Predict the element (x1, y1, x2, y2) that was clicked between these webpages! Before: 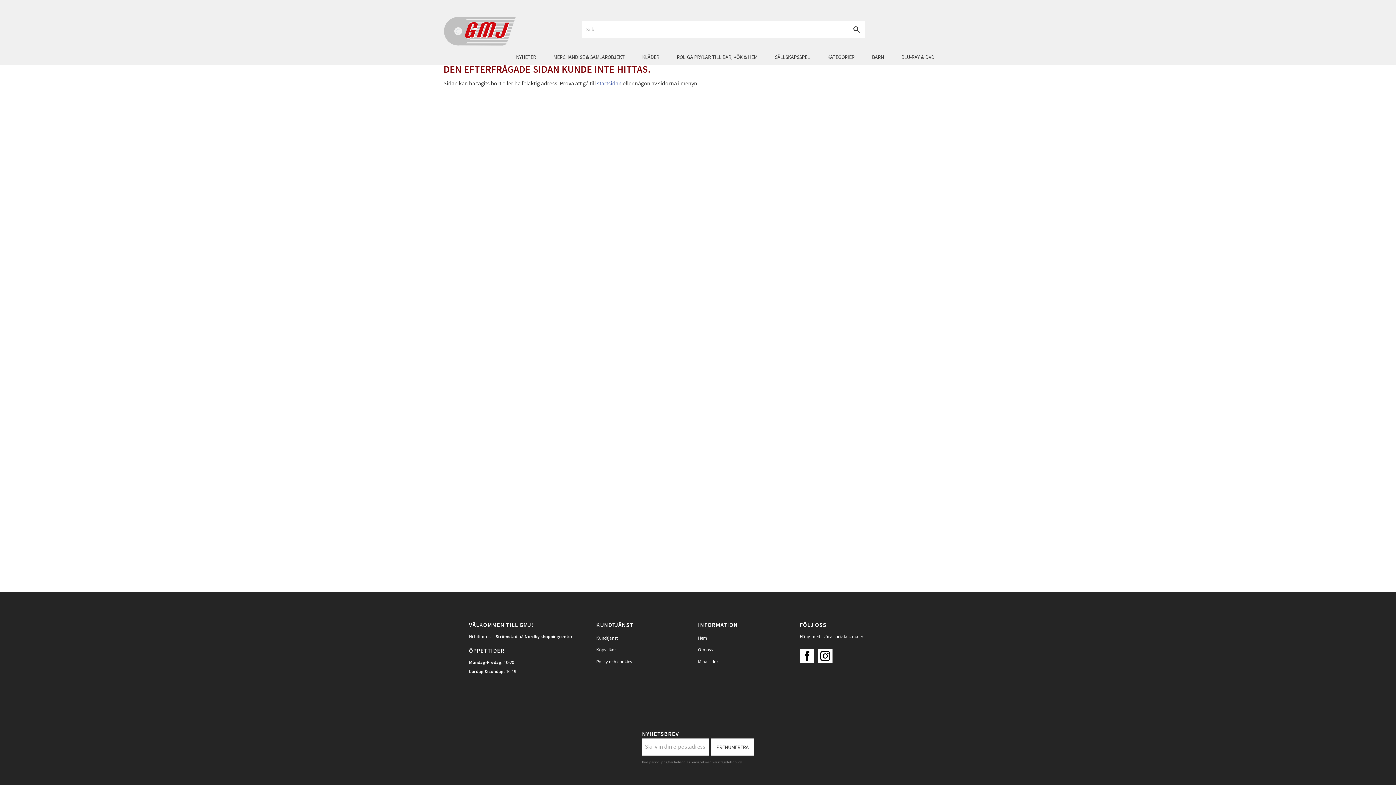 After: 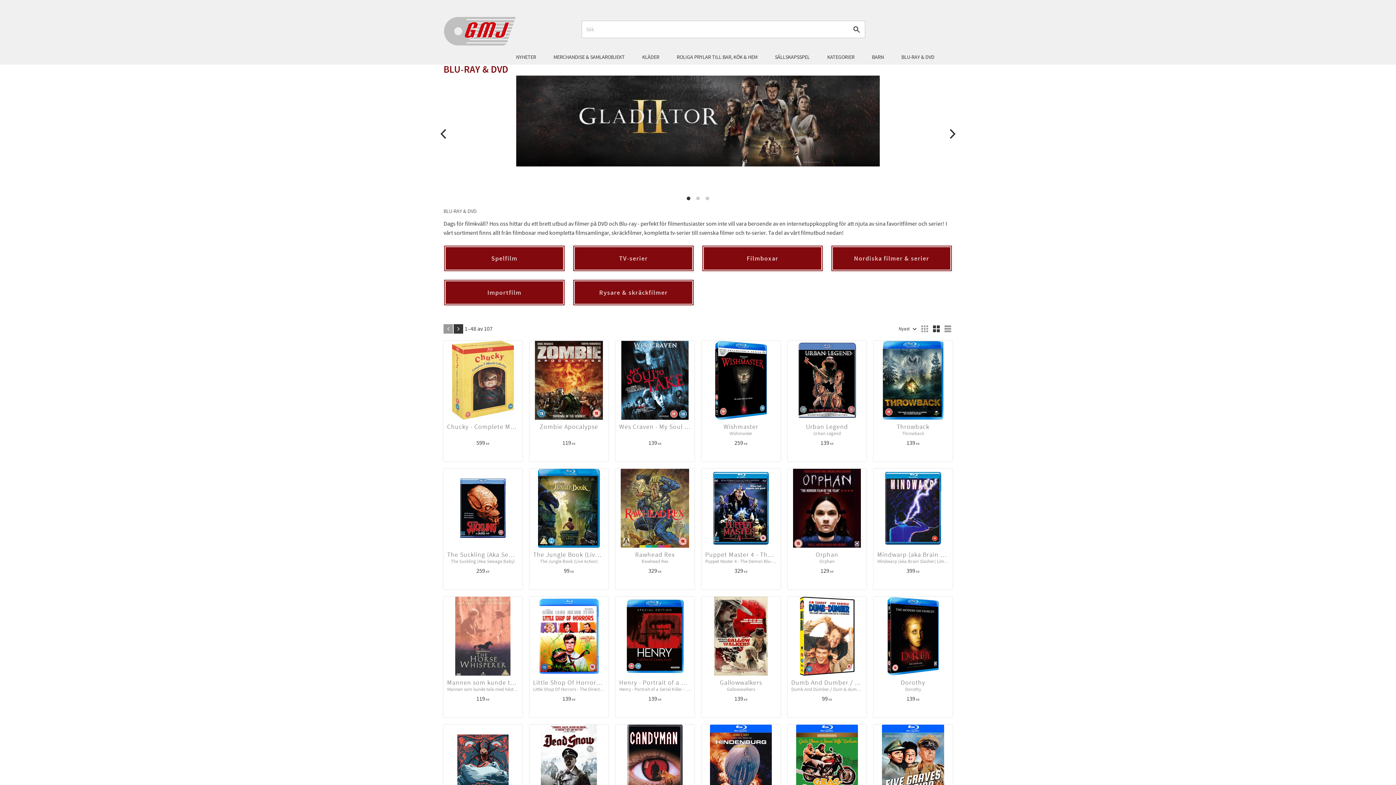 Action: label: BLU-RAY & DVD bbox: (892, 49, 943, 64)